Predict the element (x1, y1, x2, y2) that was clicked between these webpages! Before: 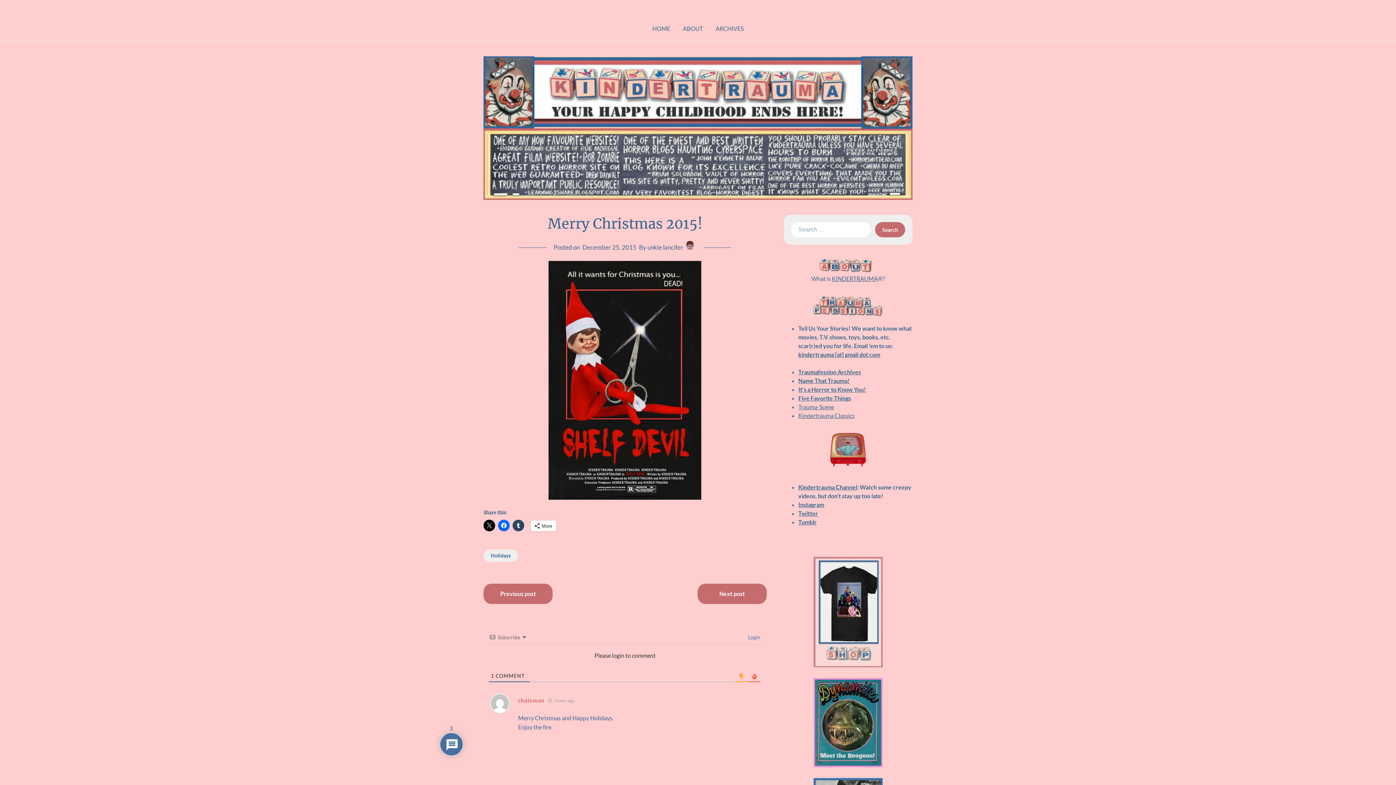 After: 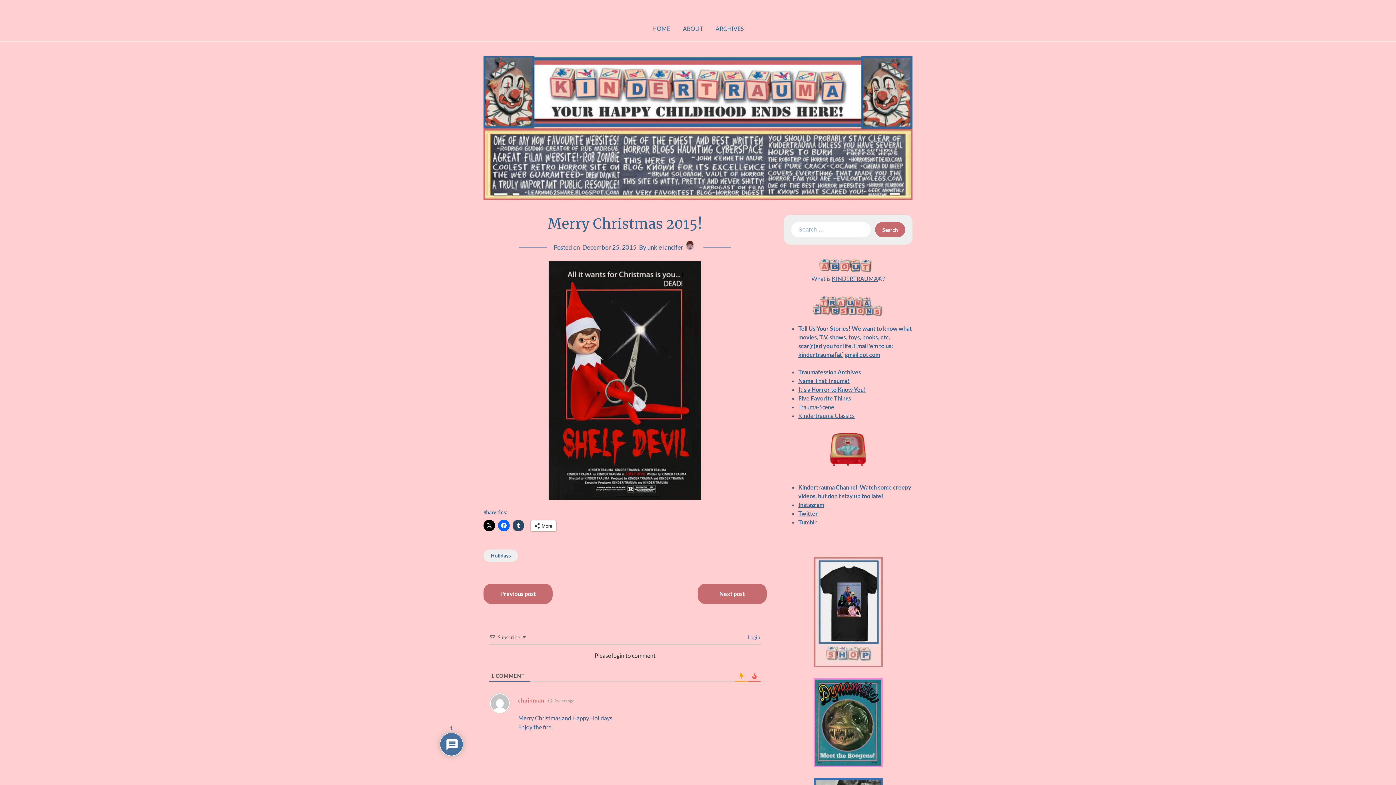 Action: bbox: (813, 761, 882, 768)